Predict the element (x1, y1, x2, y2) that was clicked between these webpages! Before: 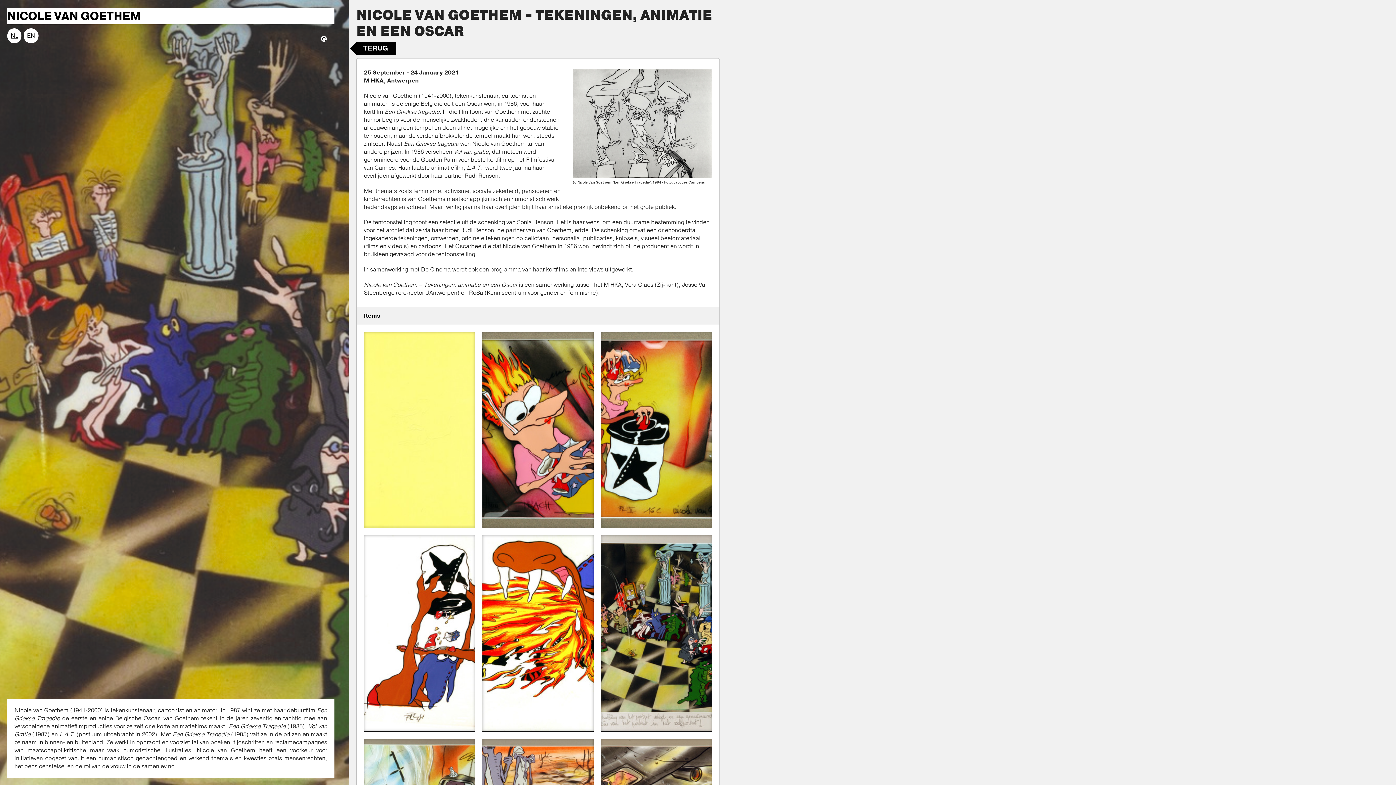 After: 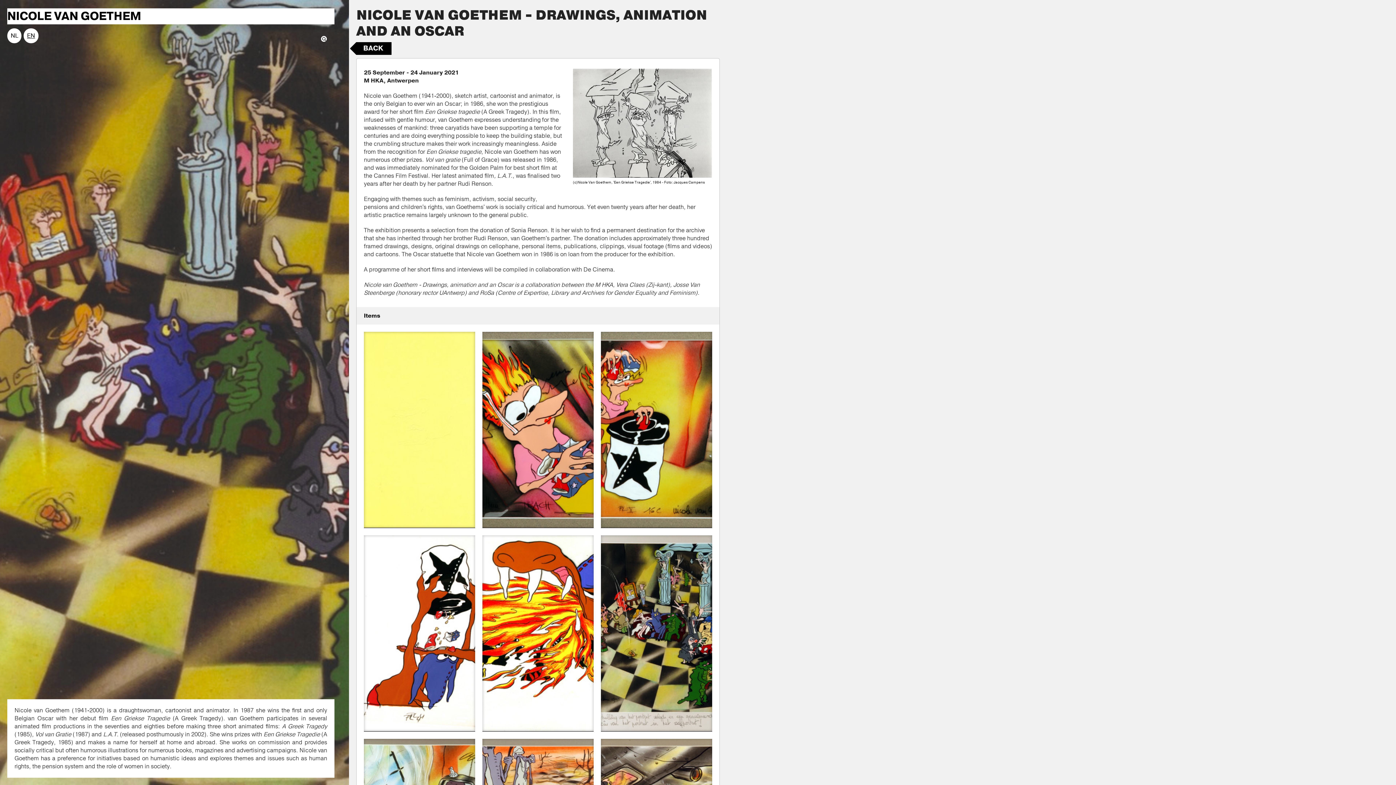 Action: label: EN bbox: (23, 31, 35, 43)